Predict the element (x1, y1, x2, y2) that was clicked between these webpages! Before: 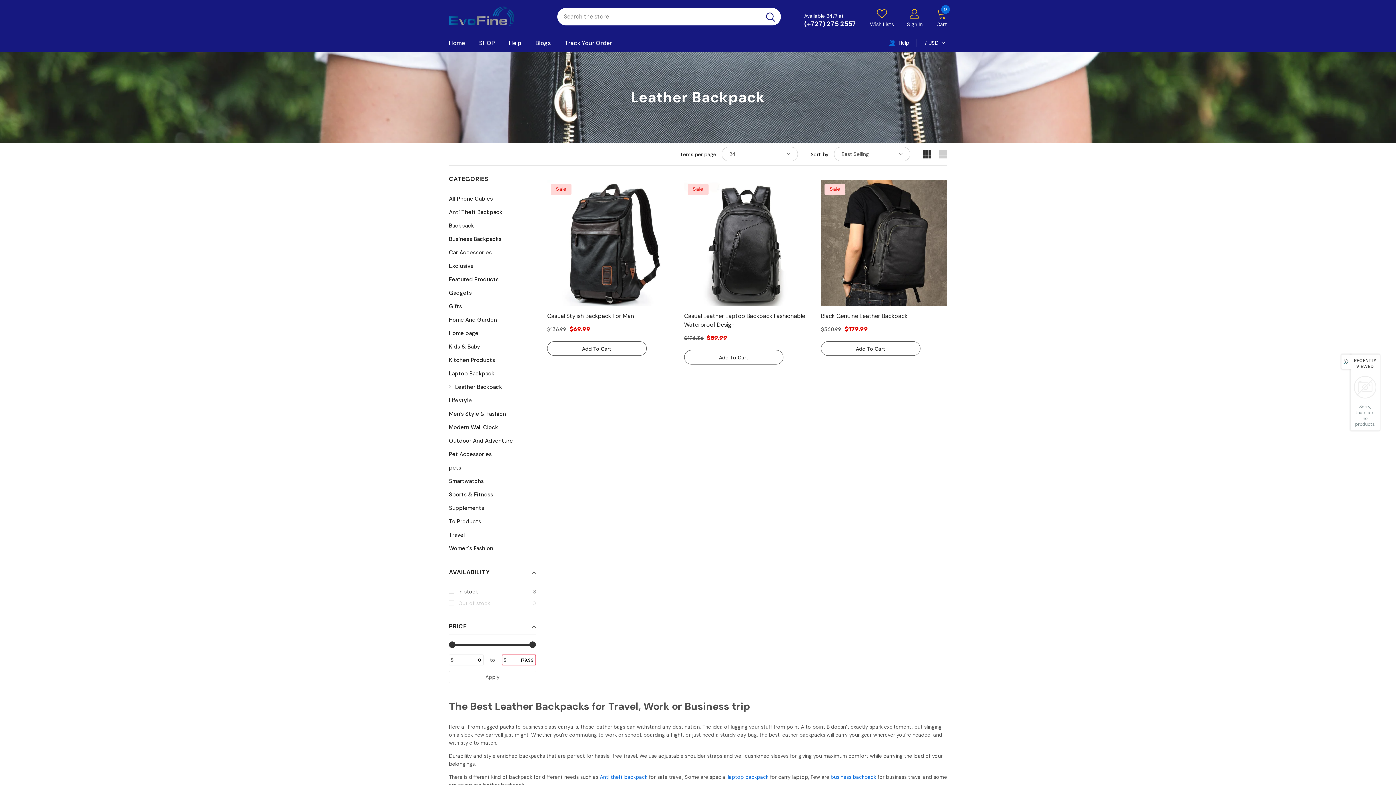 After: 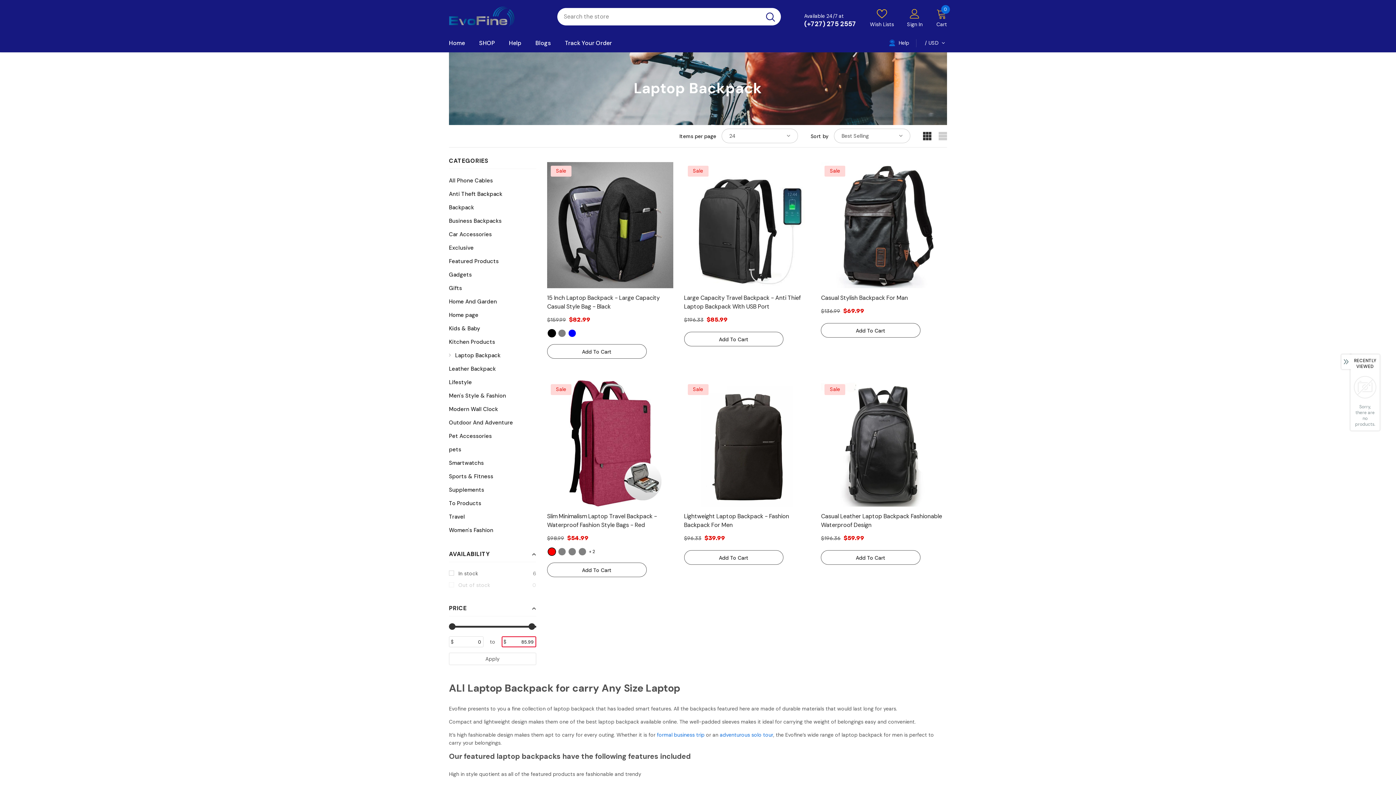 Action: label: Laptop Backpack bbox: (449, 367, 494, 380)